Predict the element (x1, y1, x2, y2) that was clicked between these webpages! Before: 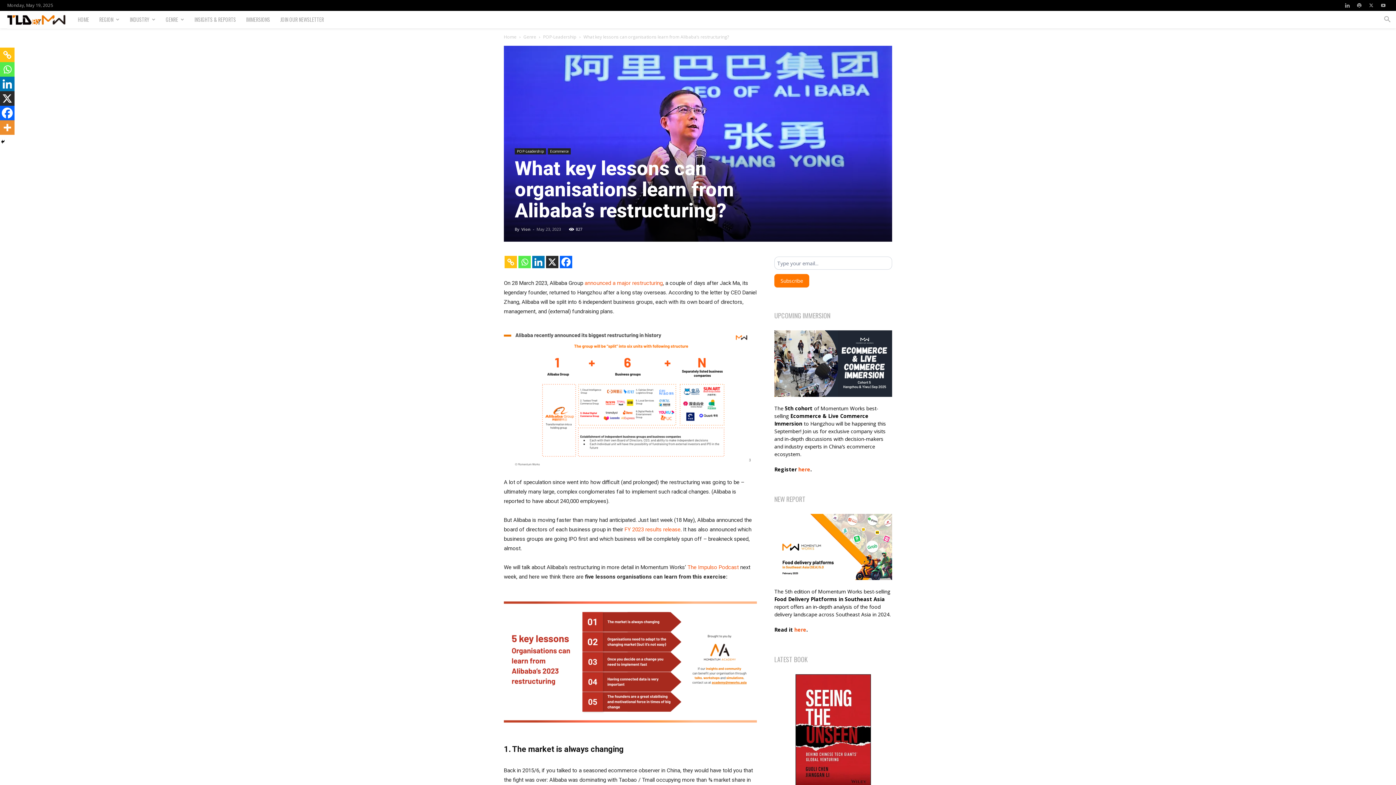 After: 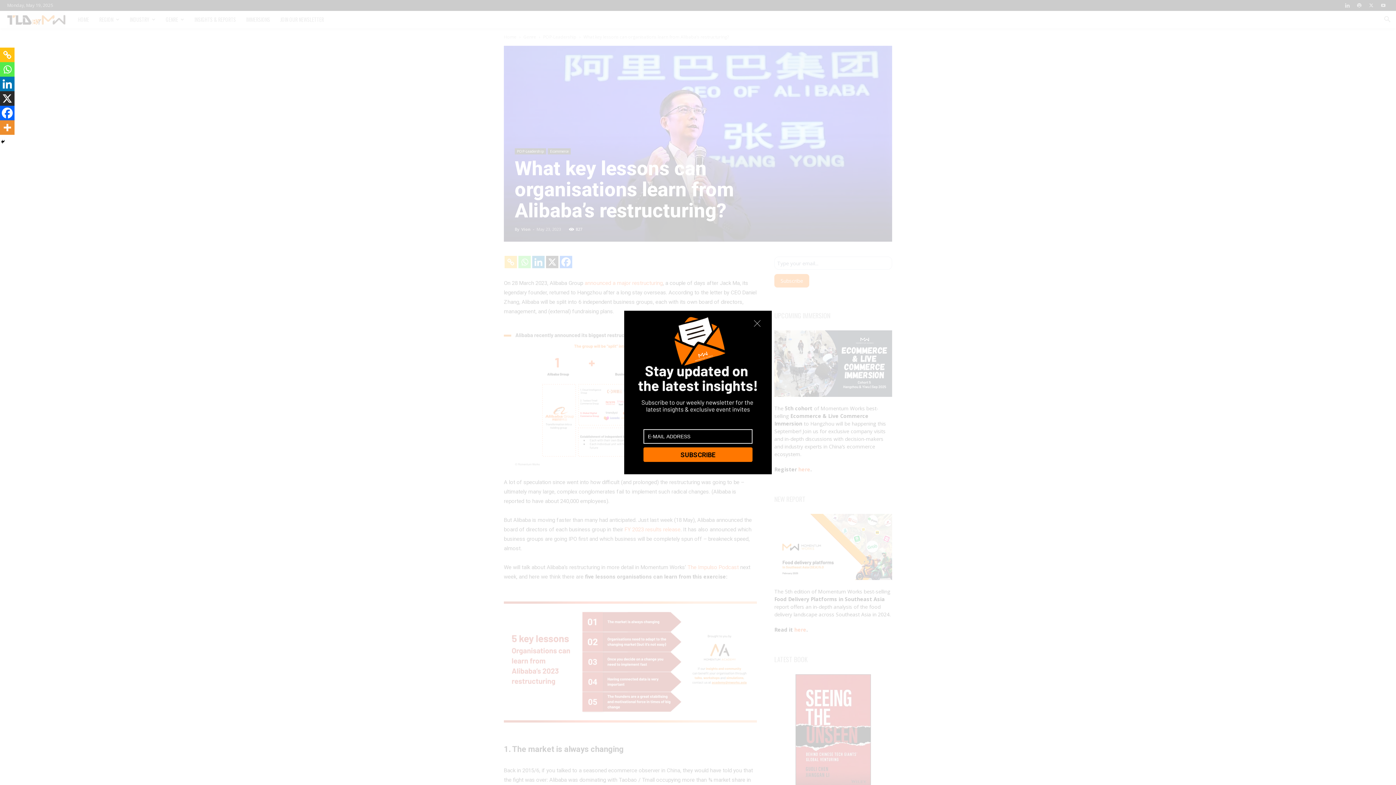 Action: bbox: (0, 47, 14, 62) label: Copy Link